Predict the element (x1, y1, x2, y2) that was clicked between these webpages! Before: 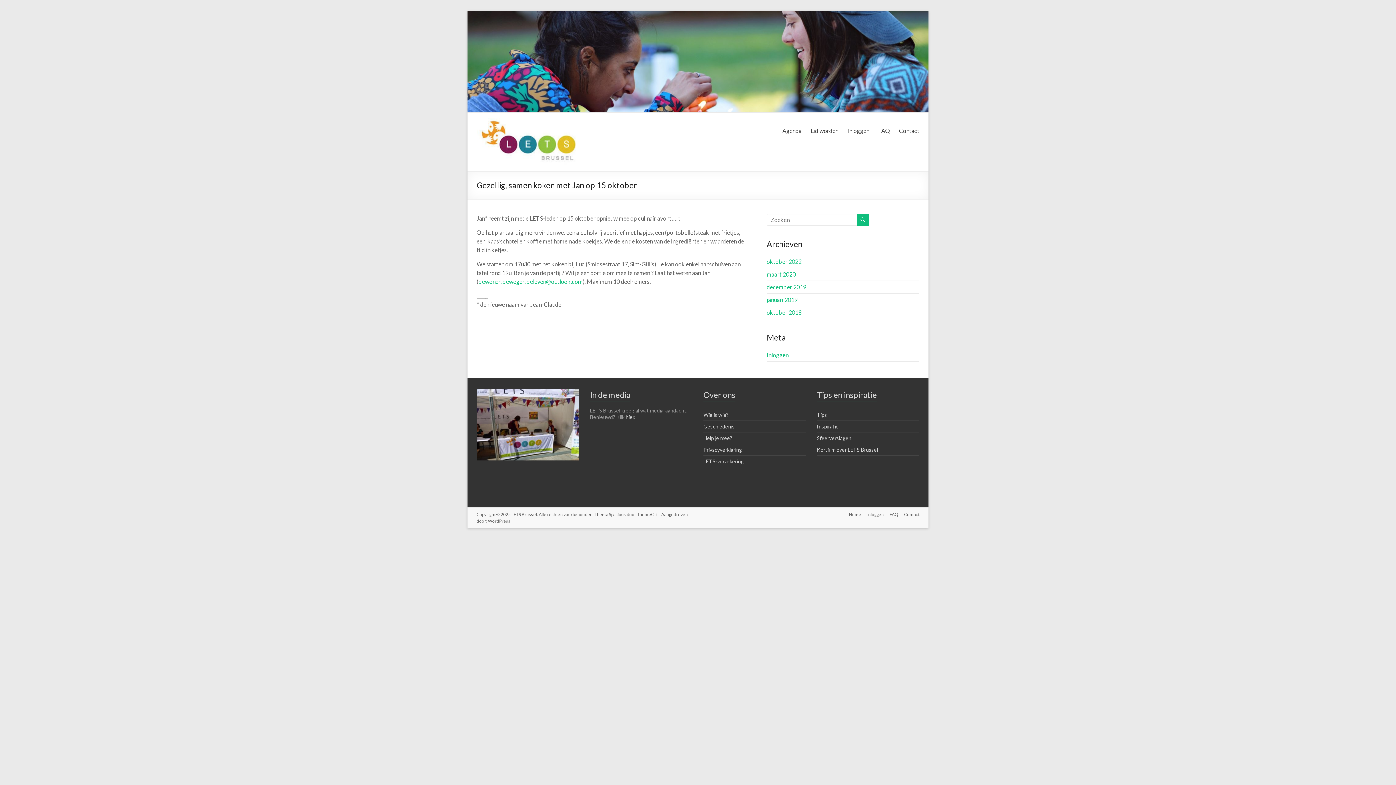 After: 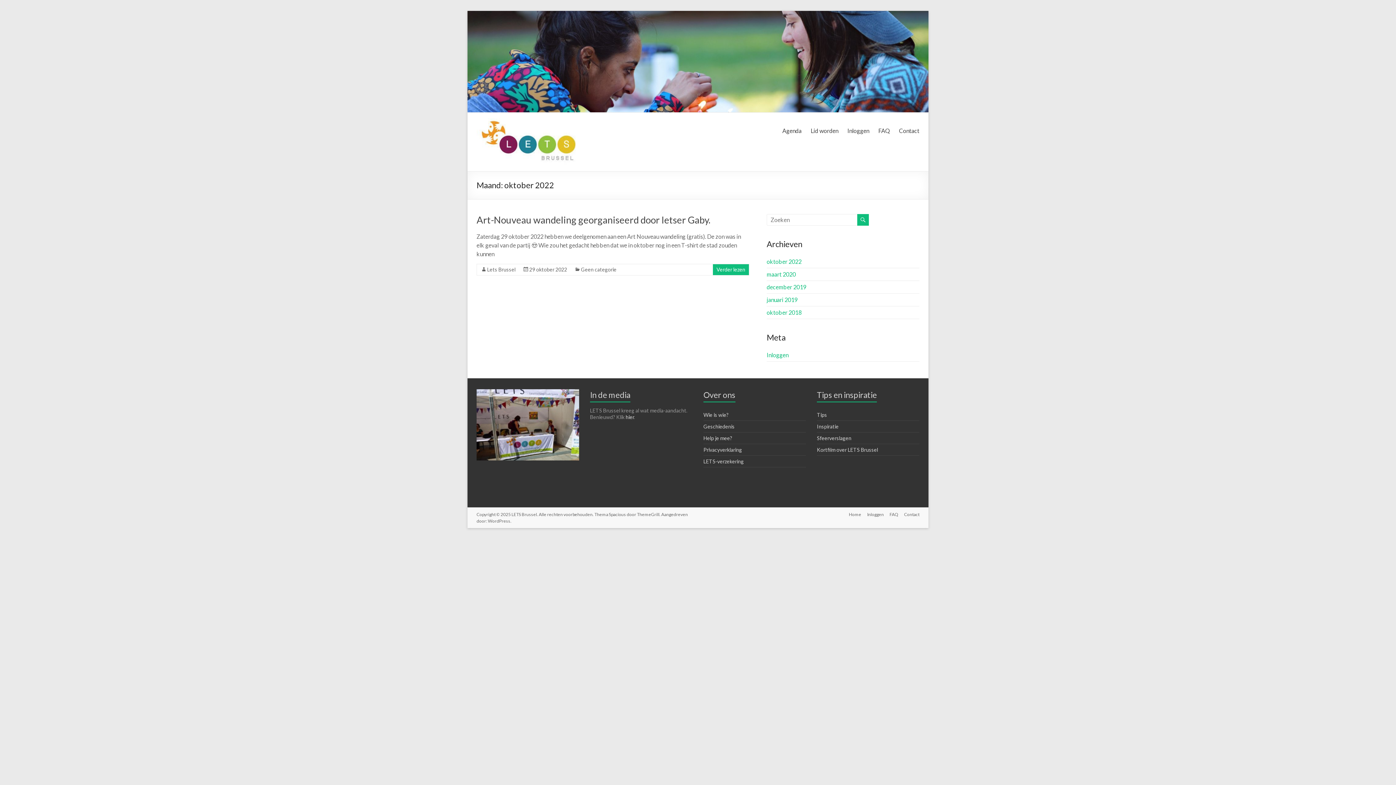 Action: label: oktober 2022 bbox: (766, 258, 801, 265)